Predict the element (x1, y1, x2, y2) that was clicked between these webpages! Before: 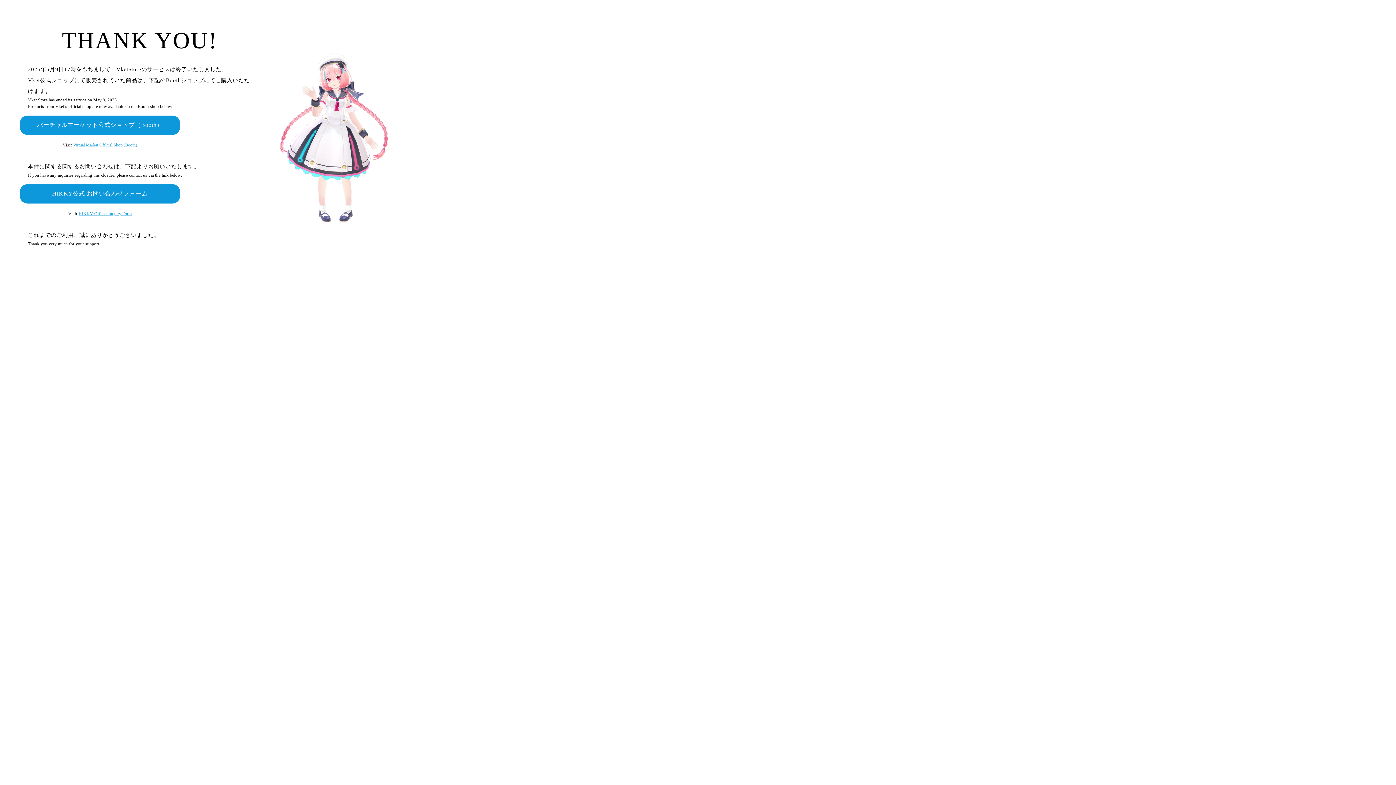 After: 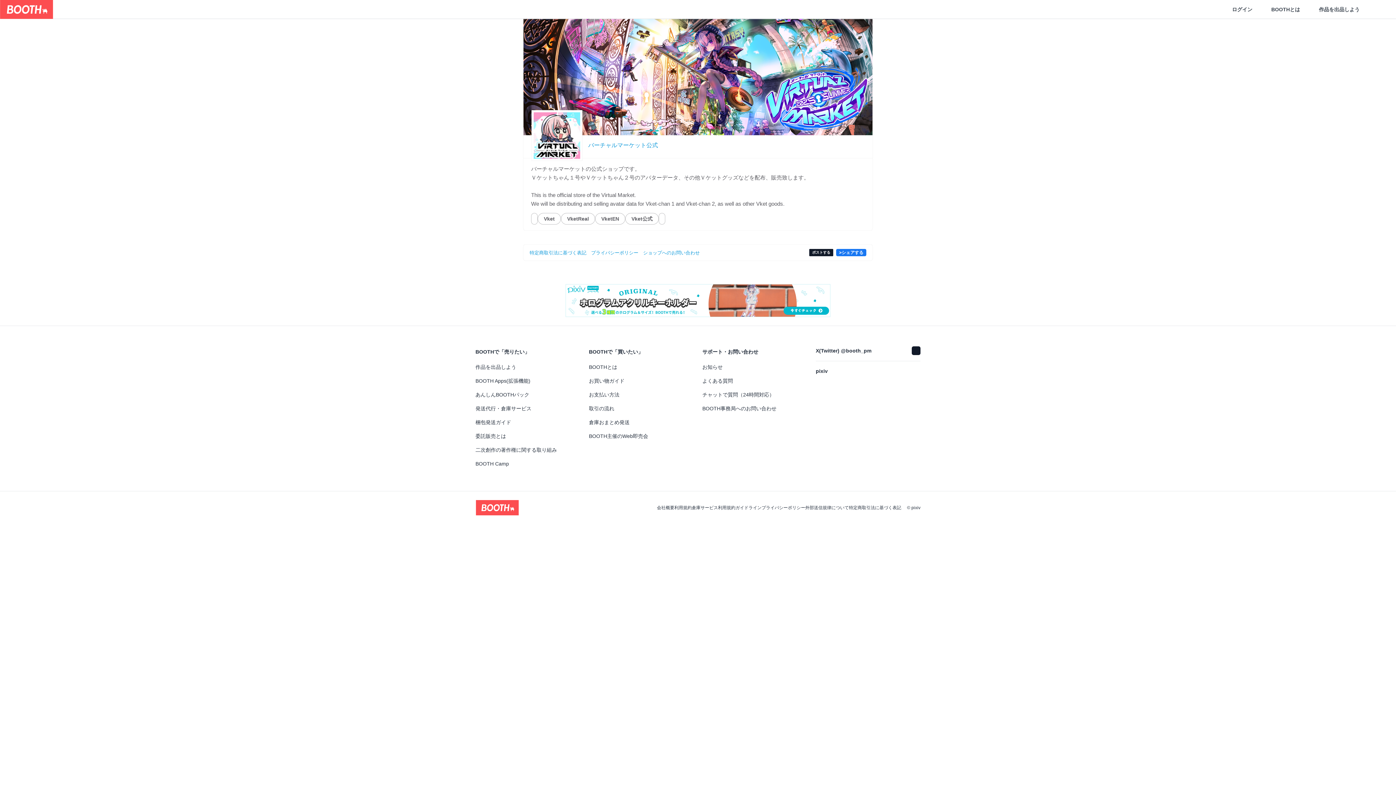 Action: label: バーチャルマーケット公式ショップ（Booth） bbox: (20, 115, 180, 134)